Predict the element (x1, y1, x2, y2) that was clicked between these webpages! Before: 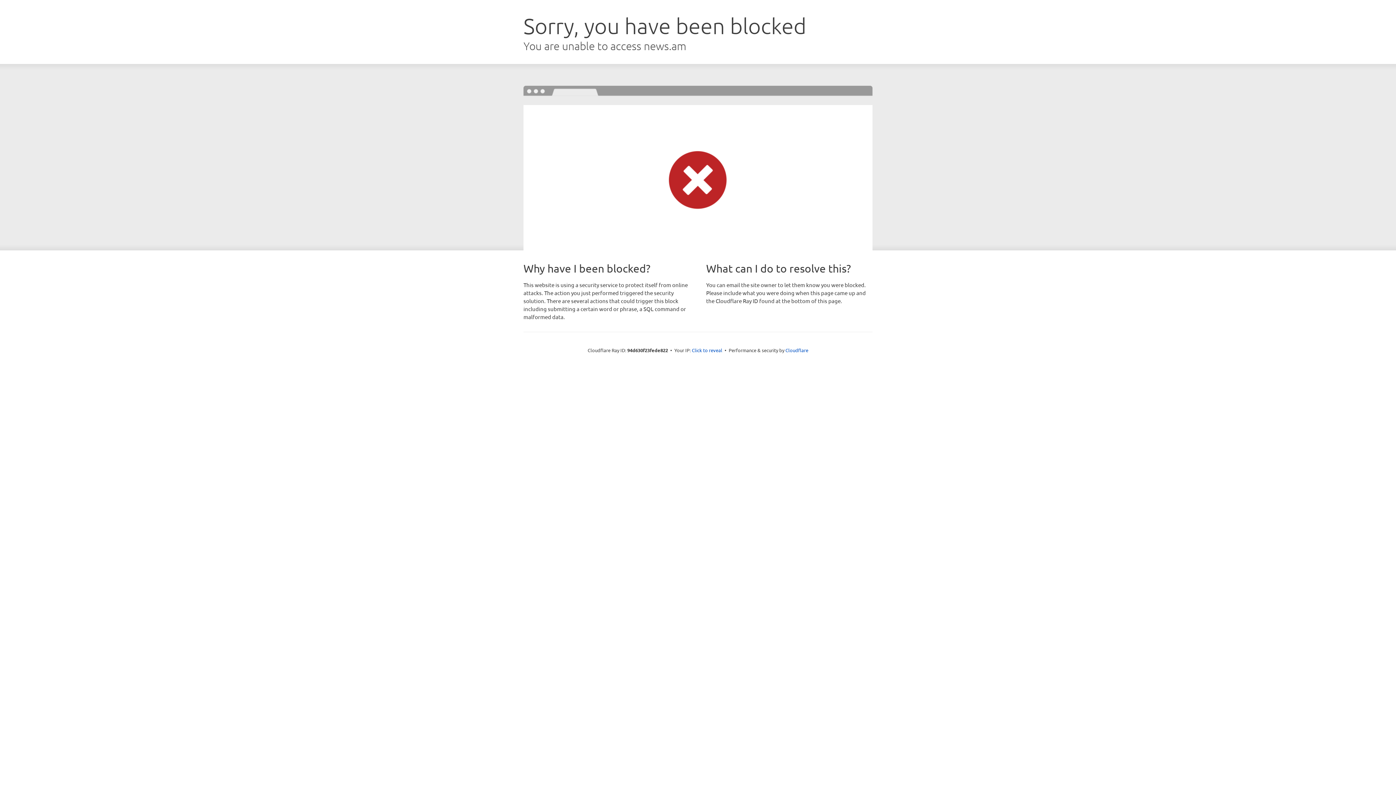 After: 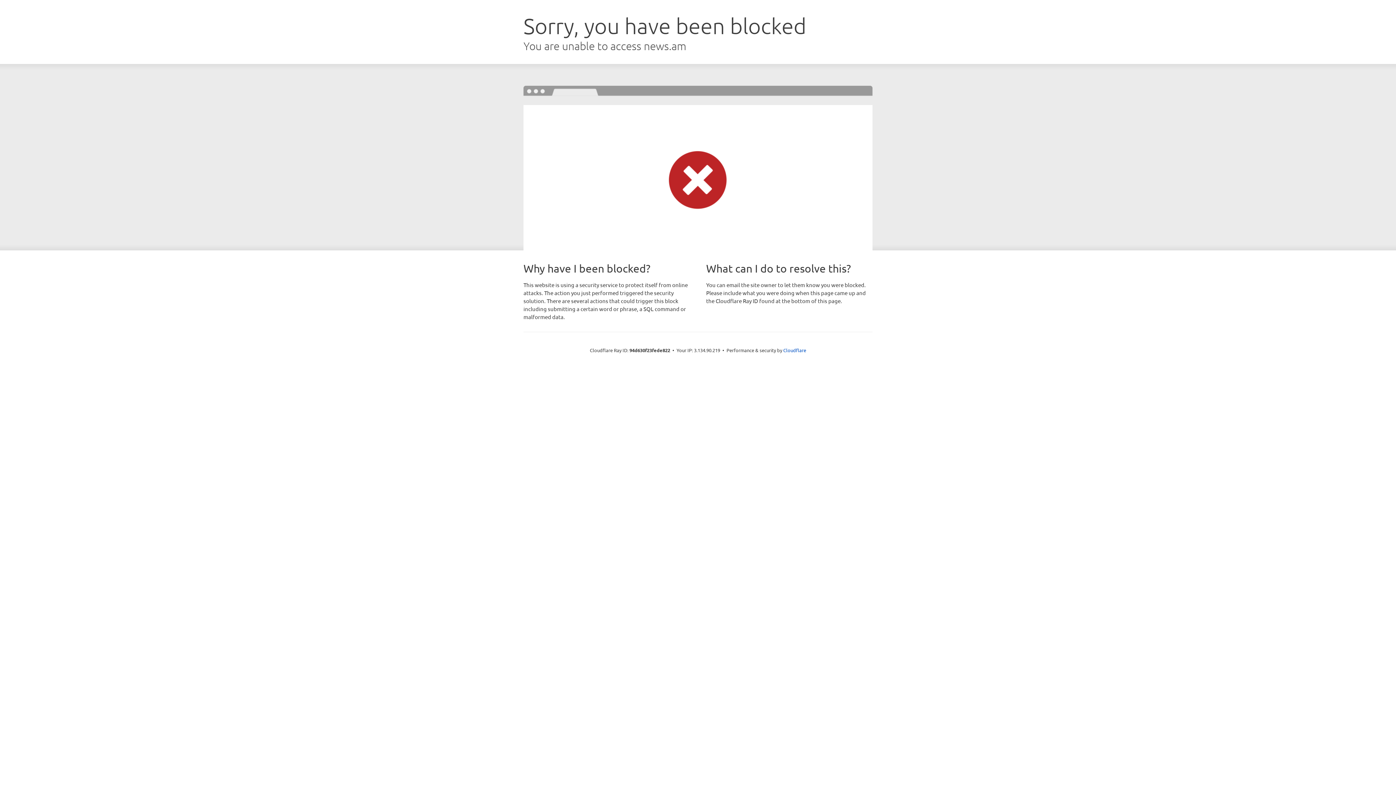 Action: label: Click to reveal bbox: (692, 346, 722, 353)